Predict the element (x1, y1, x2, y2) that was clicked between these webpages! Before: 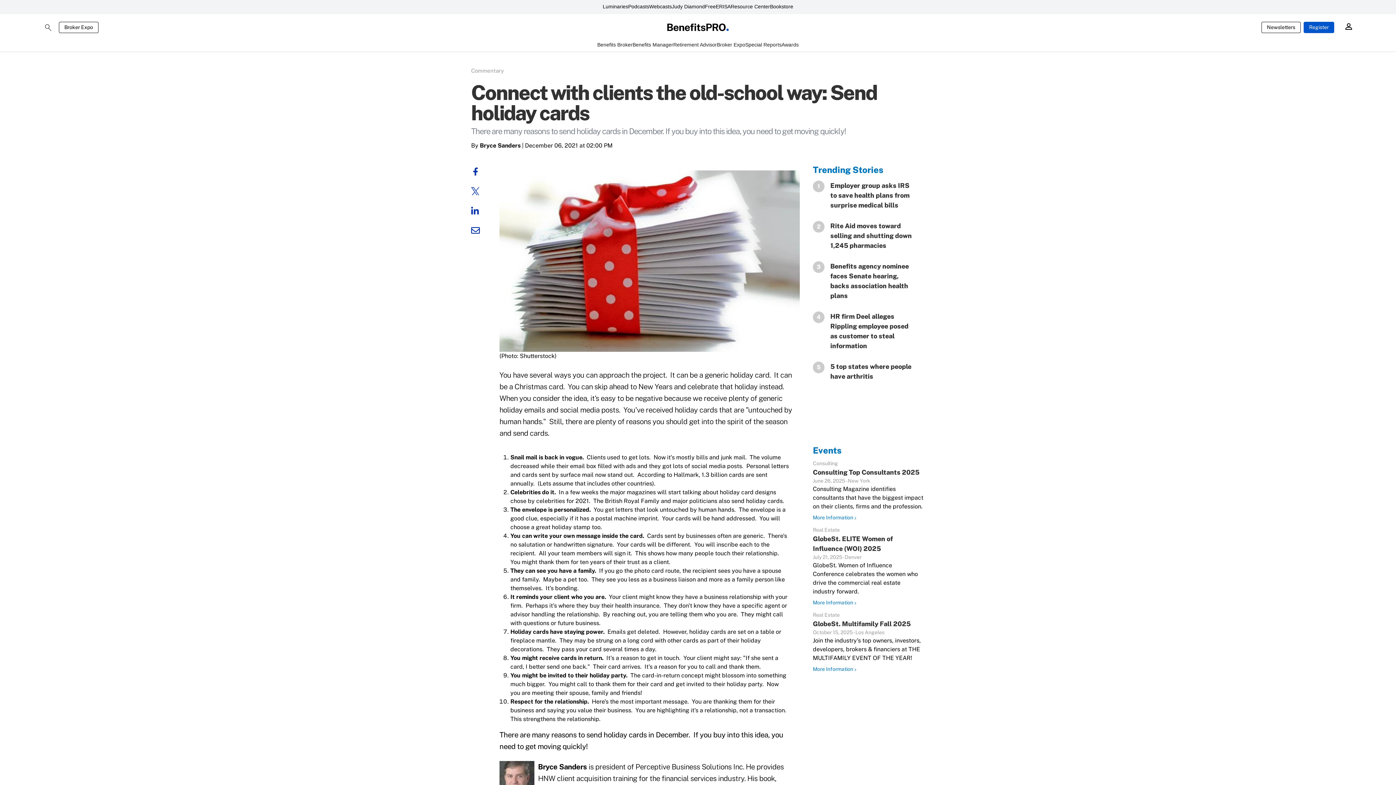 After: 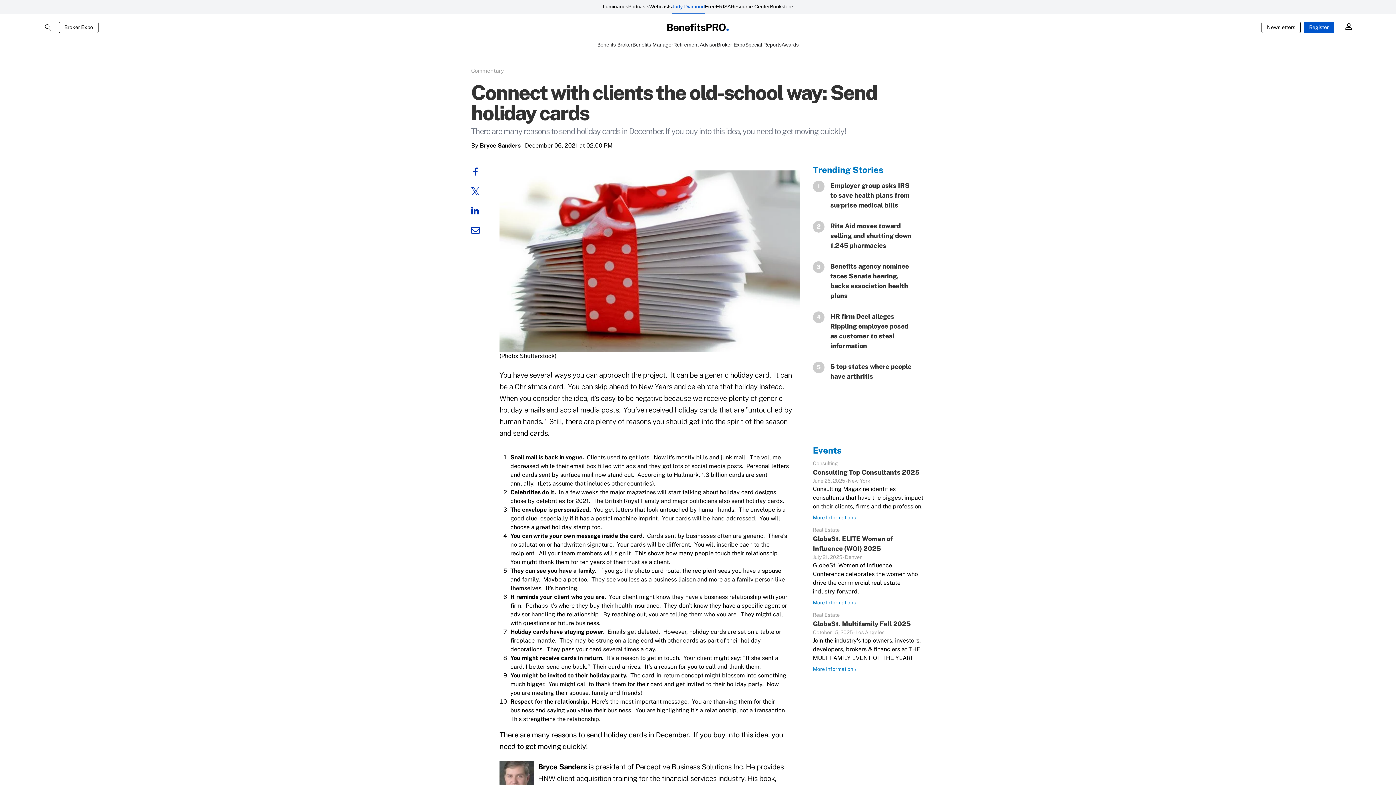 Action: bbox: (672, 0, 705, 14) label: Judy Diamond